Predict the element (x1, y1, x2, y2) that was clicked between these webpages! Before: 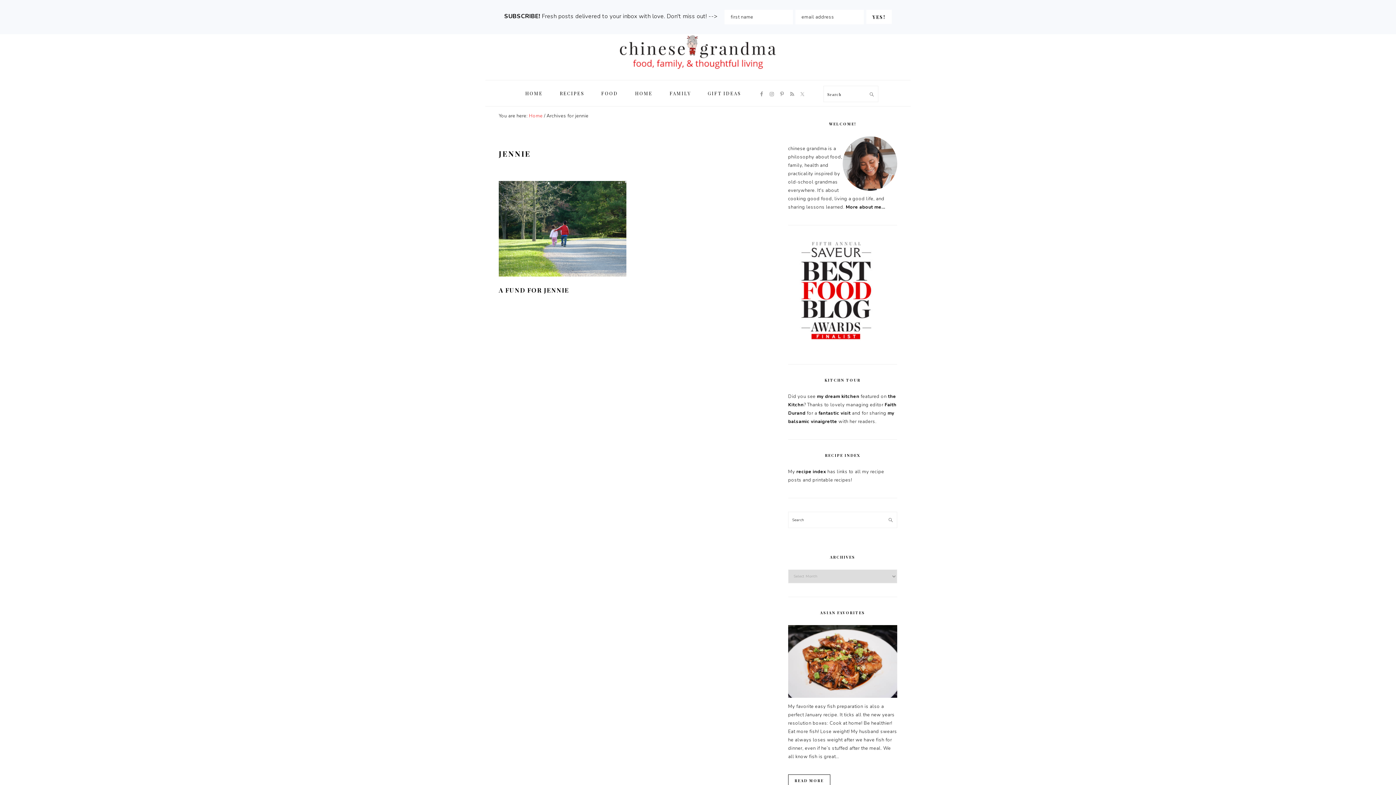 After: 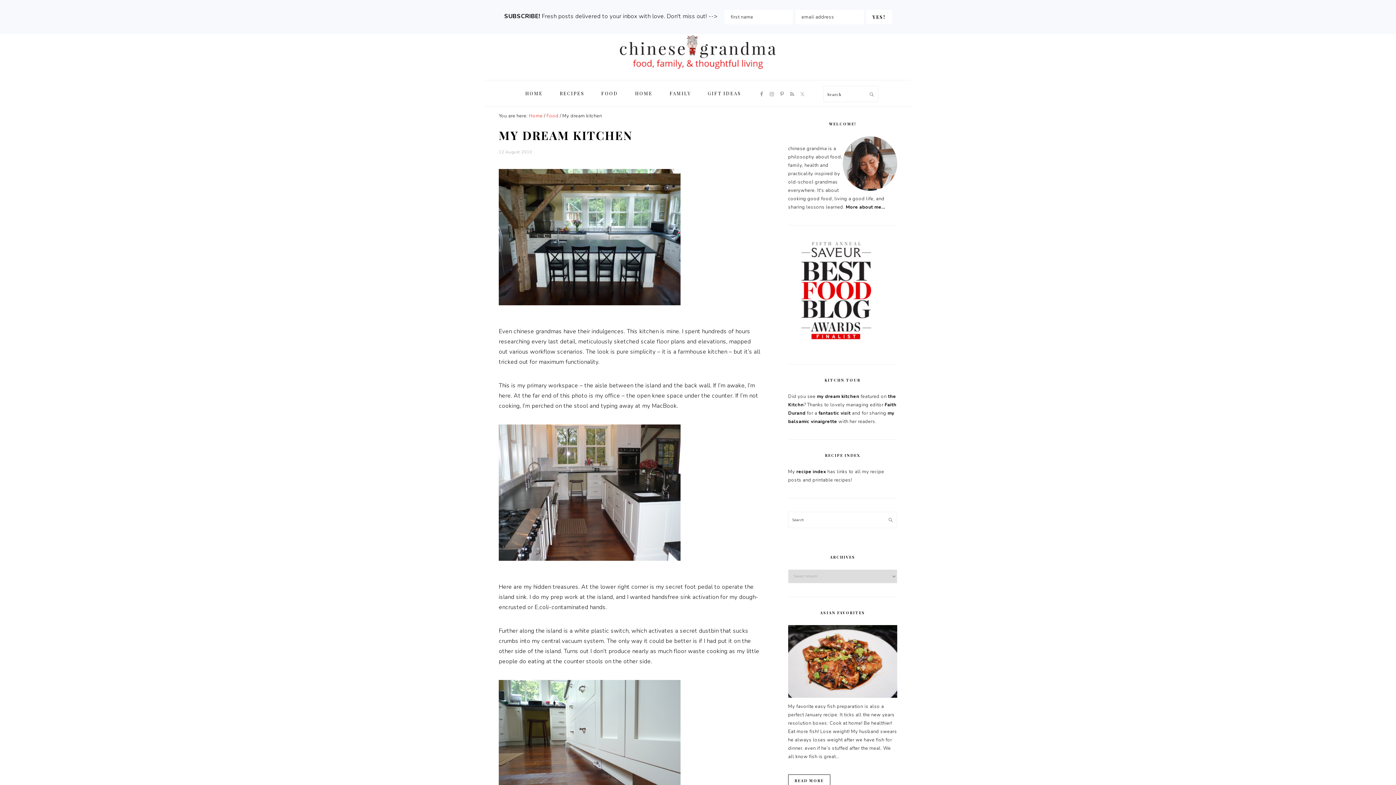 Action: bbox: (817, 393, 859, 400) label: my dream kitchen